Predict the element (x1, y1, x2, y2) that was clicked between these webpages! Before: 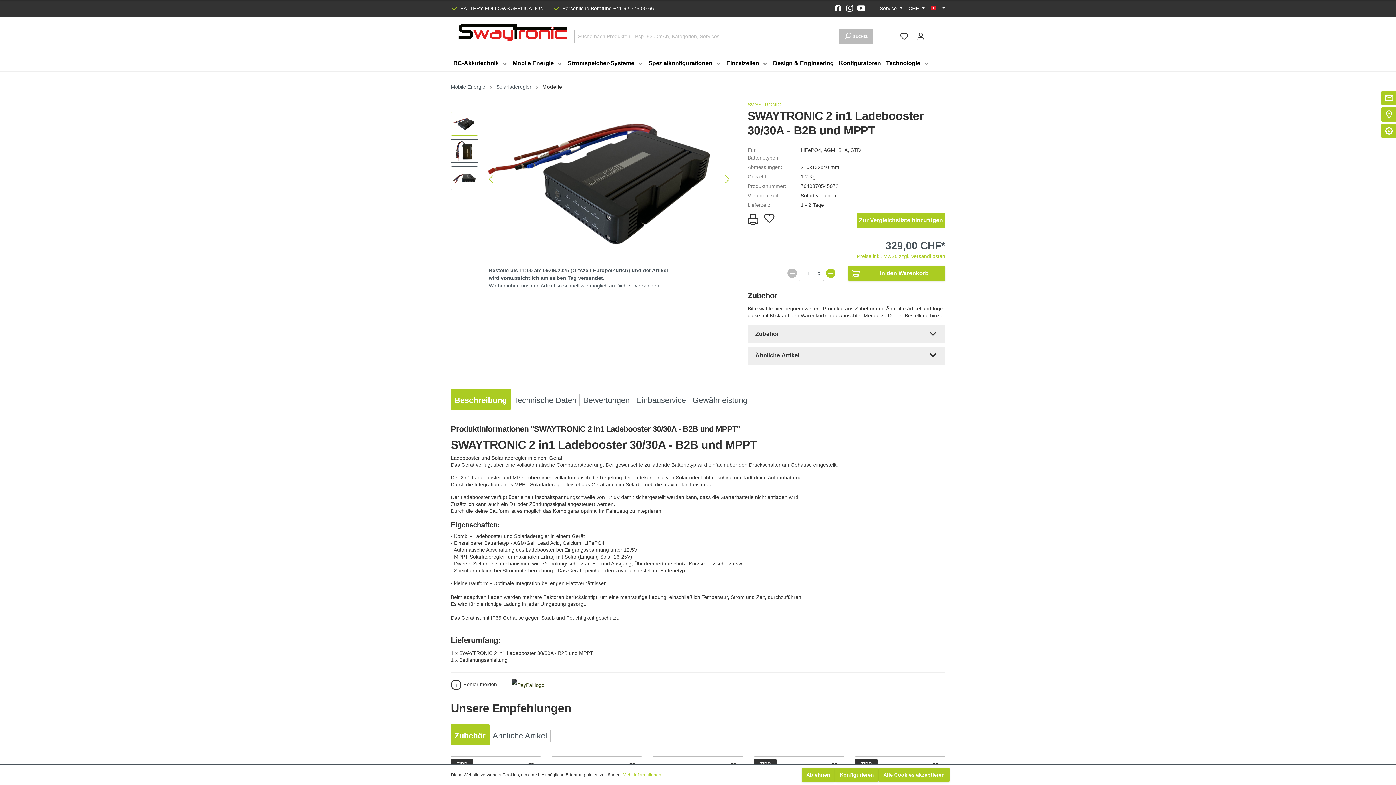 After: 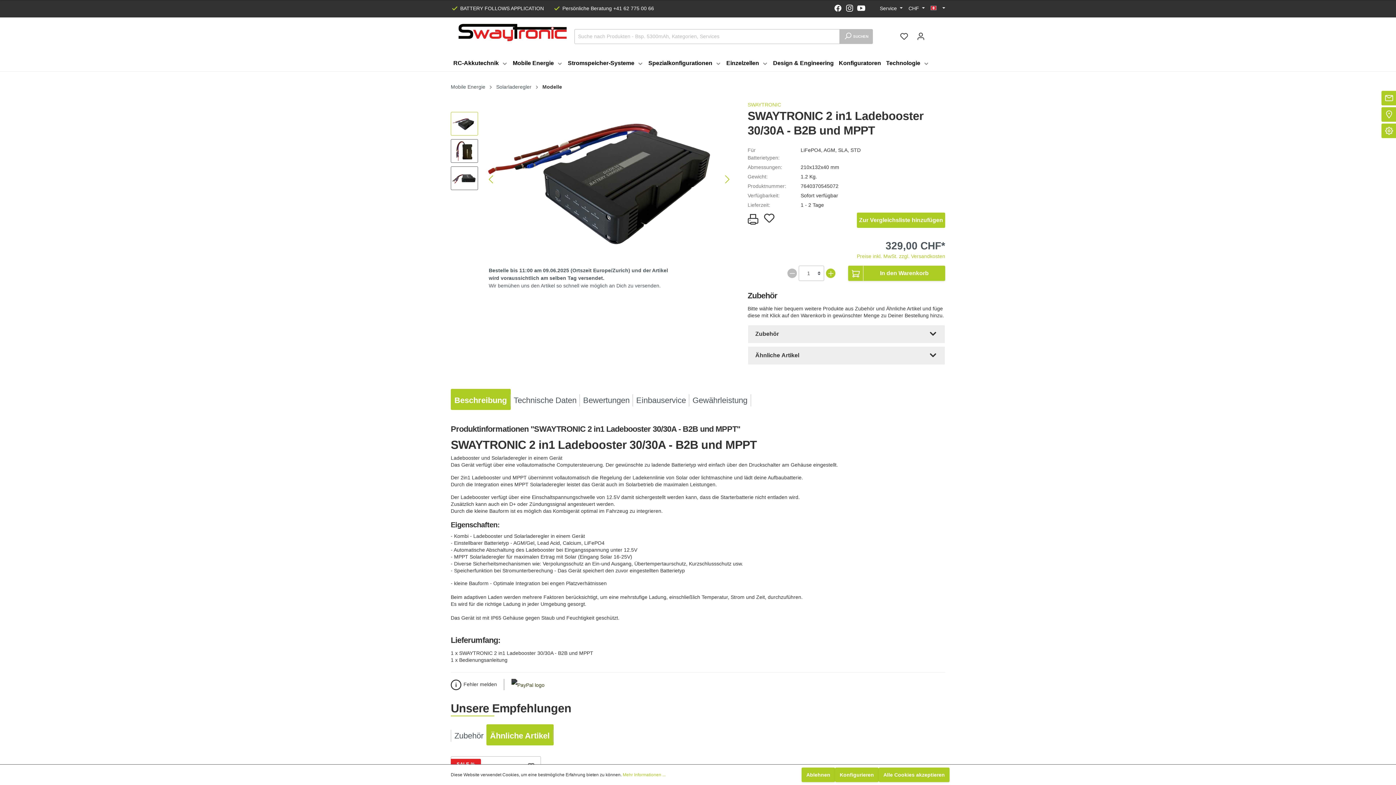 Action: bbox: (489, 724, 550, 745) label: Ähnliche Artikel